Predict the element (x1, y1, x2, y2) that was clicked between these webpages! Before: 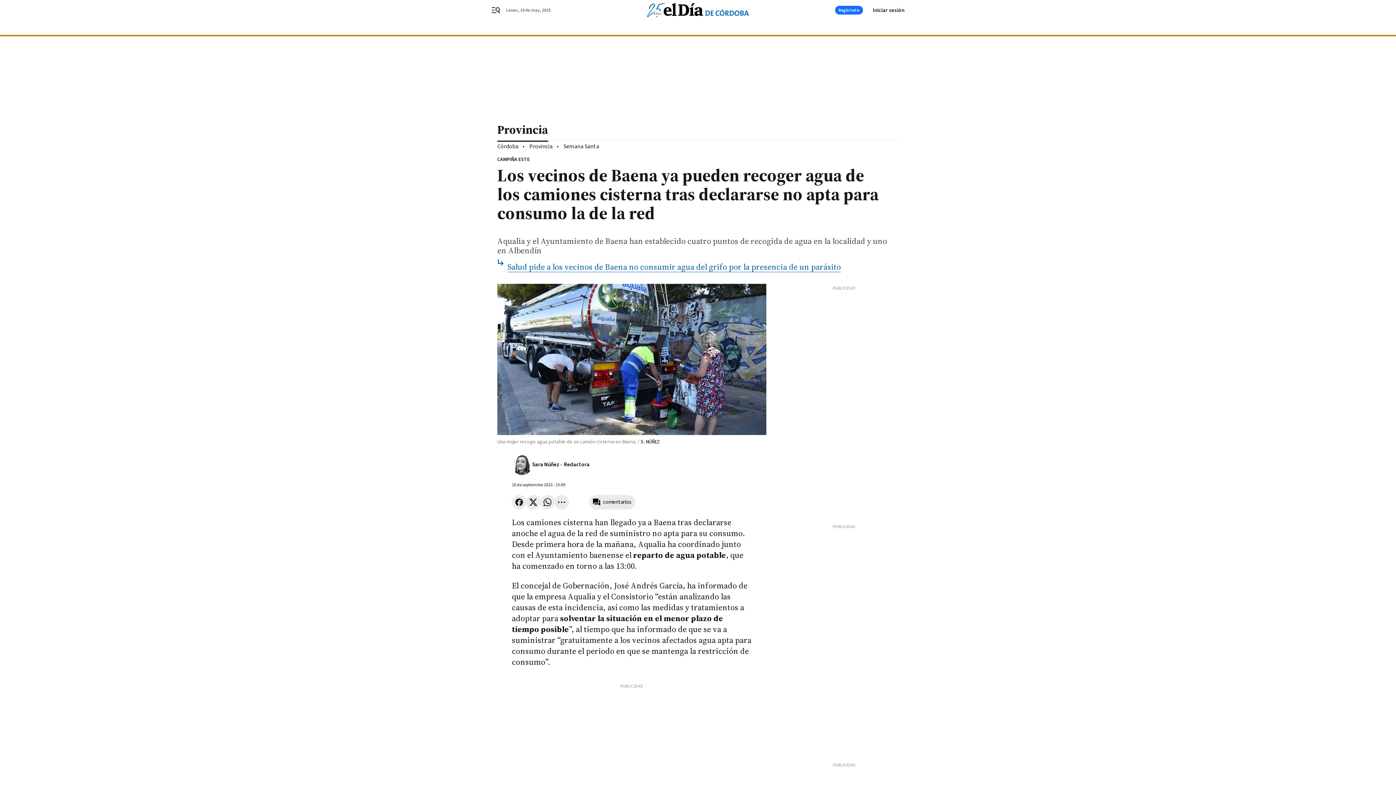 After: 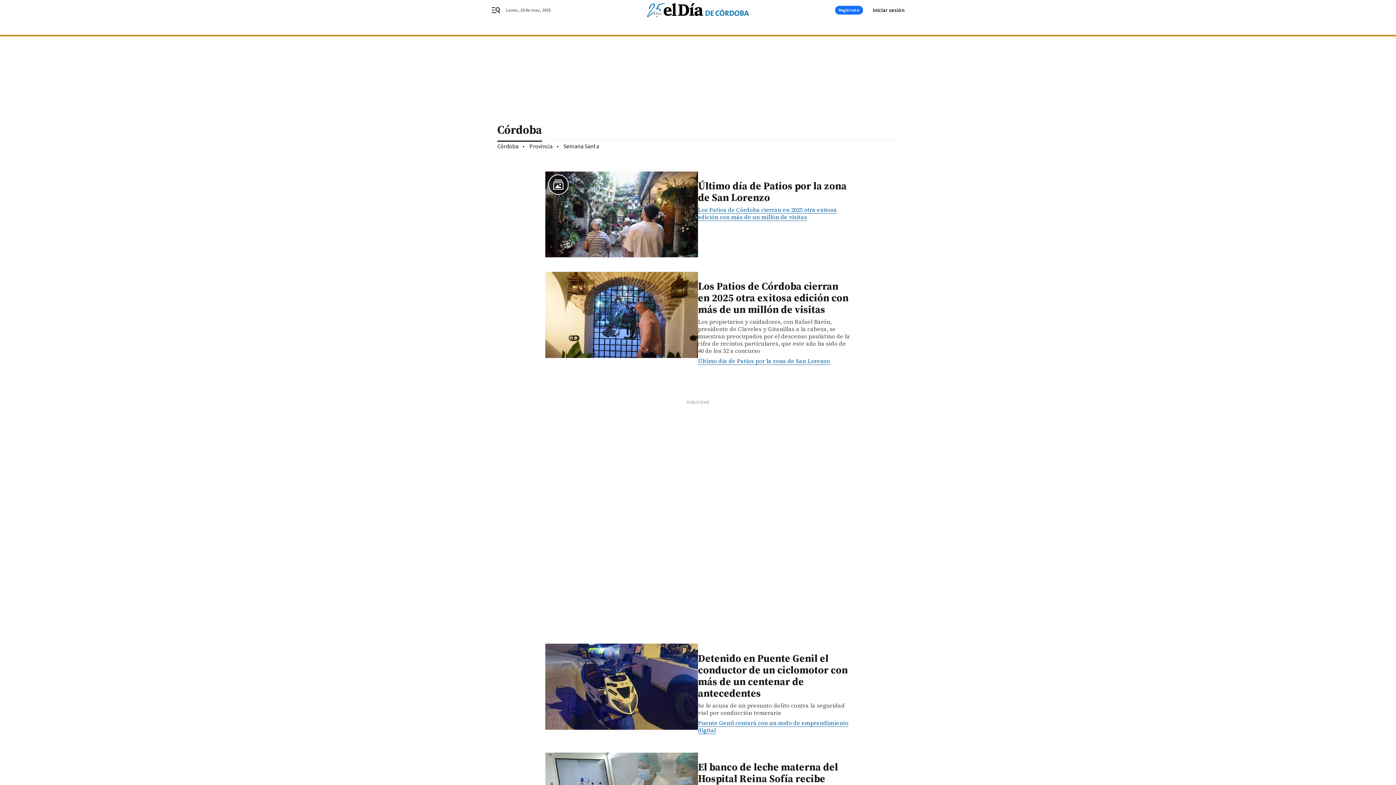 Action: label: Córdoba bbox: (497, 142, 518, 150)